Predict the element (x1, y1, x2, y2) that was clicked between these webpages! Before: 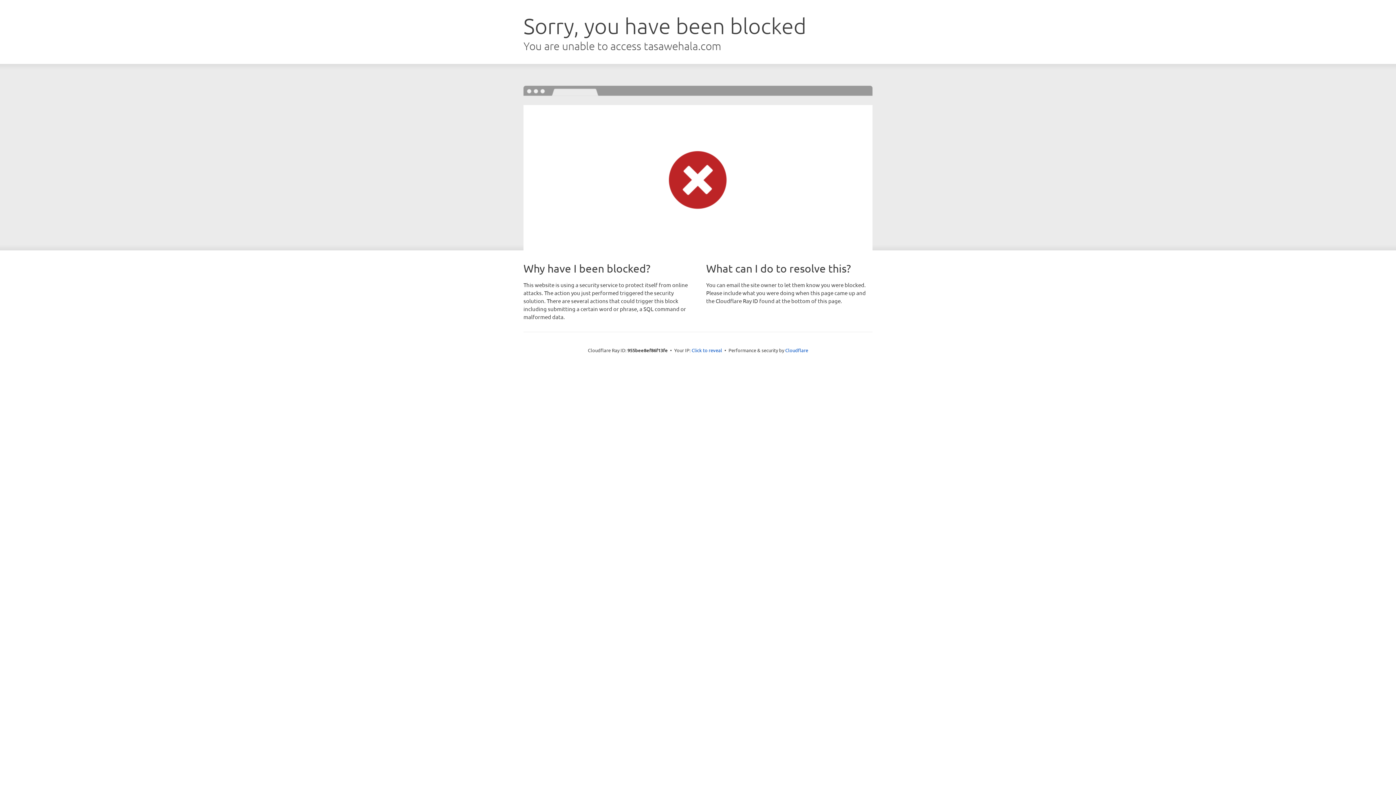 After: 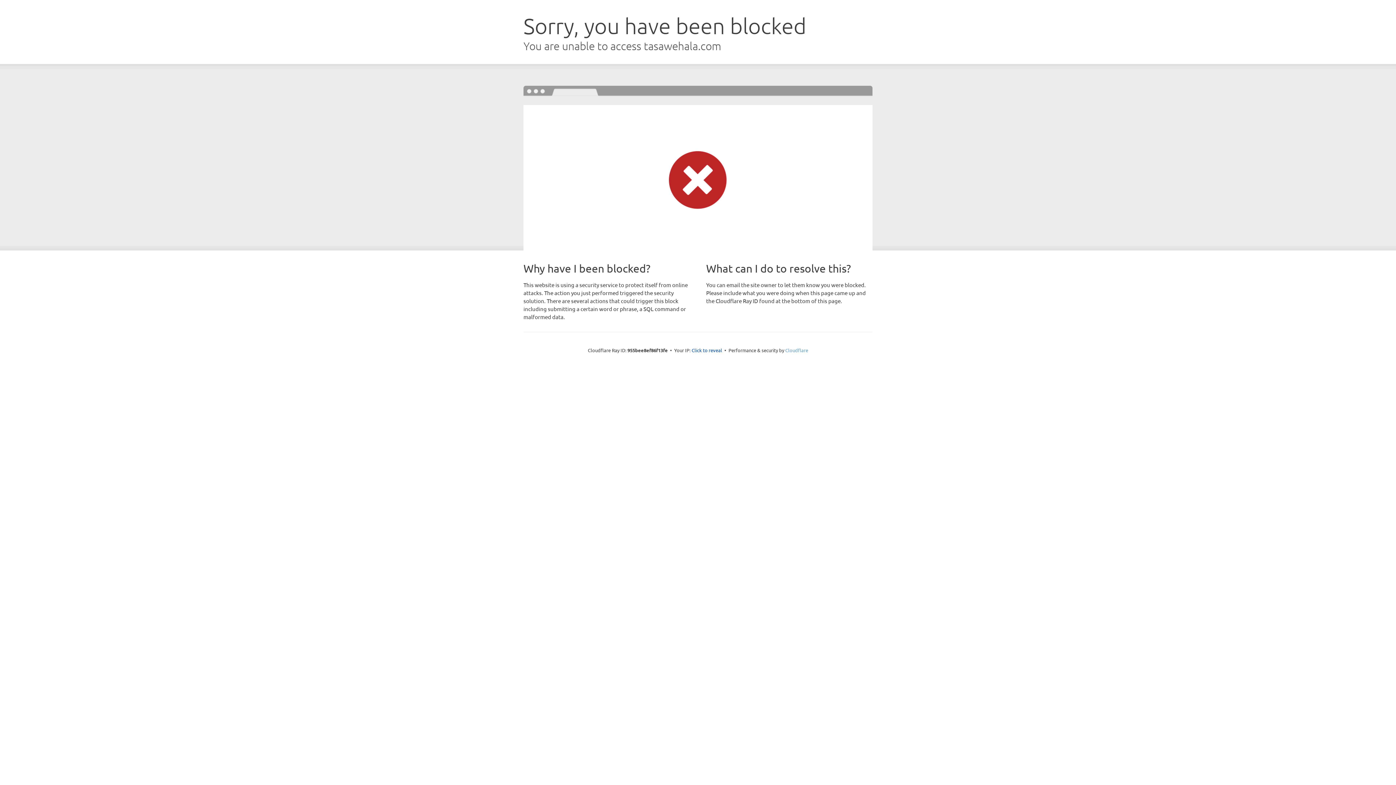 Action: label: Cloudflare bbox: (785, 347, 808, 353)